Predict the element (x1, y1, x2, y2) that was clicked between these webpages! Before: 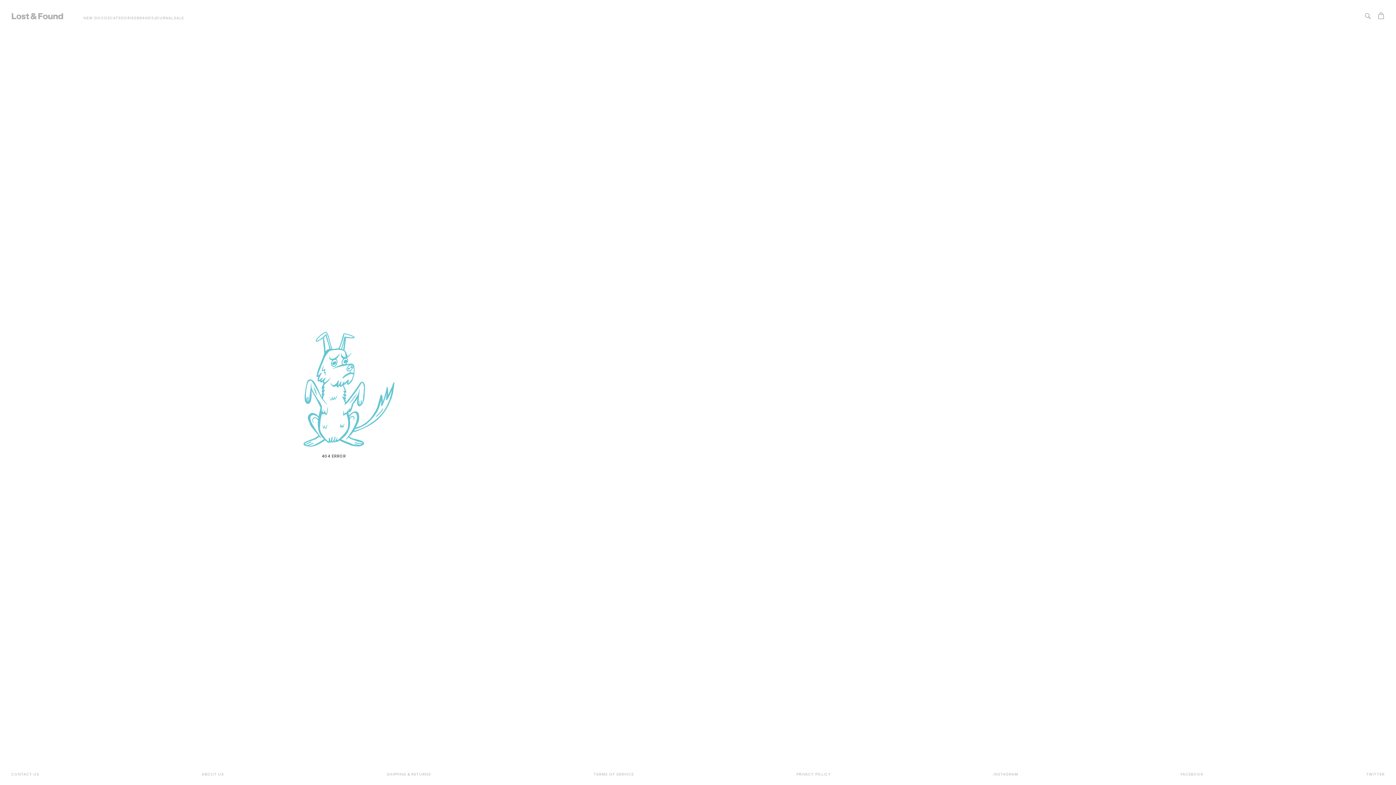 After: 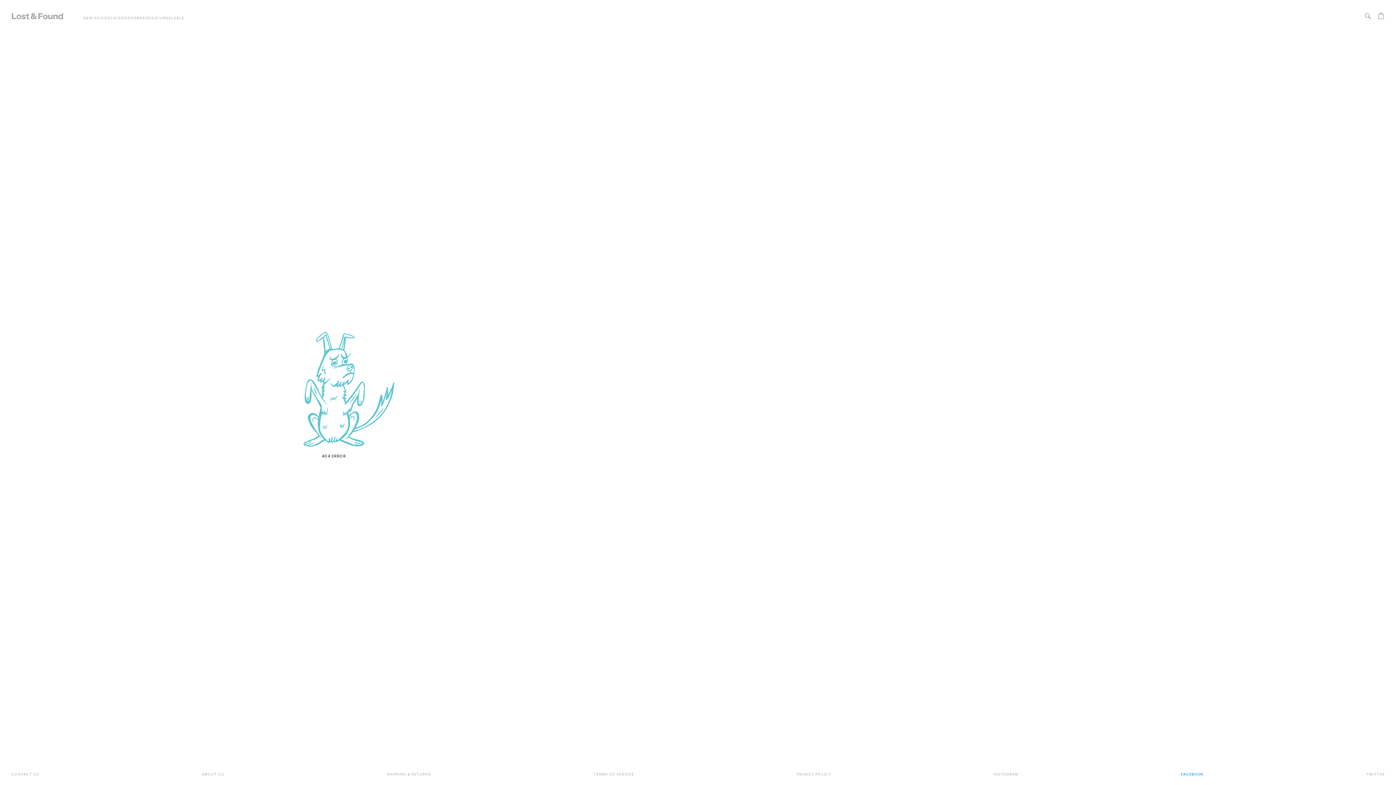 Action: bbox: (1180, 770, 1203, 778) label: FACEBOOK